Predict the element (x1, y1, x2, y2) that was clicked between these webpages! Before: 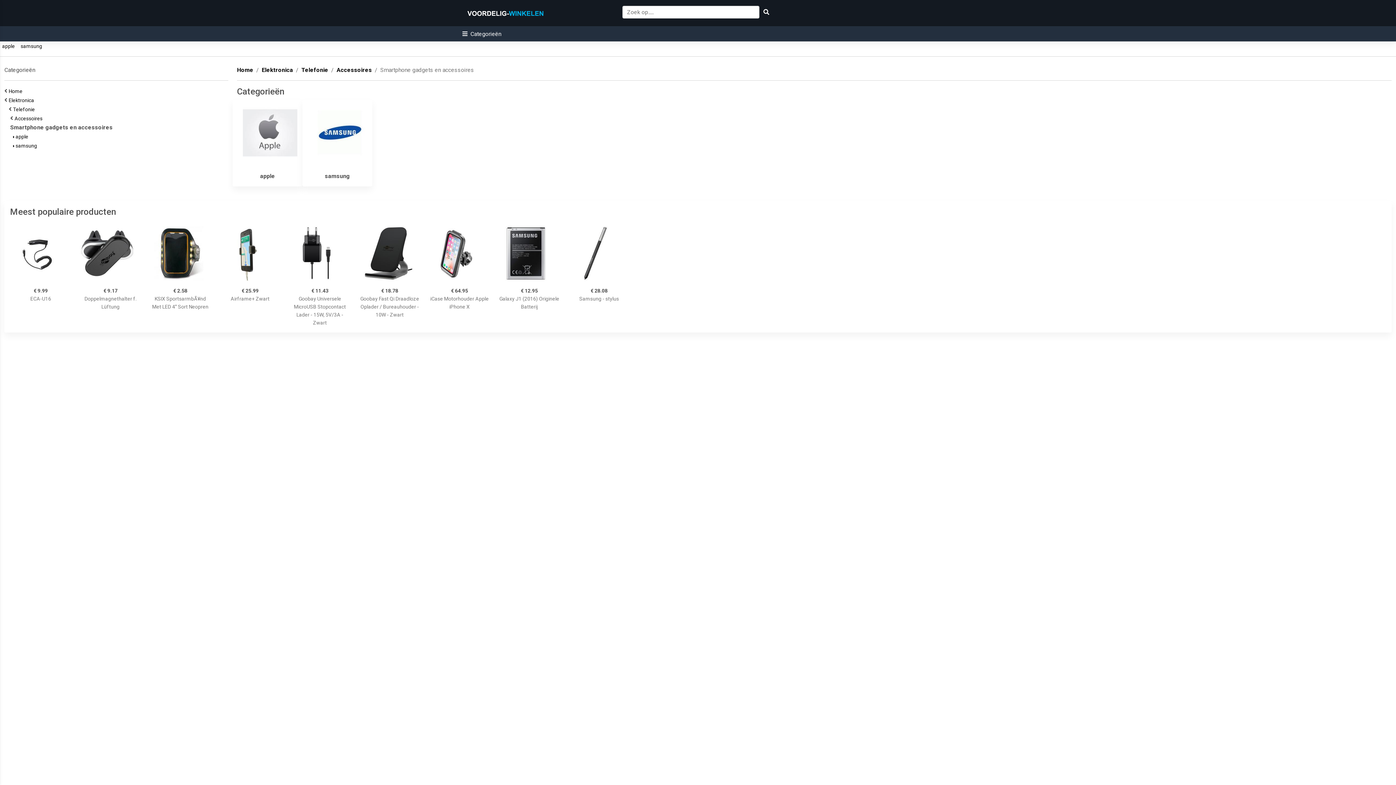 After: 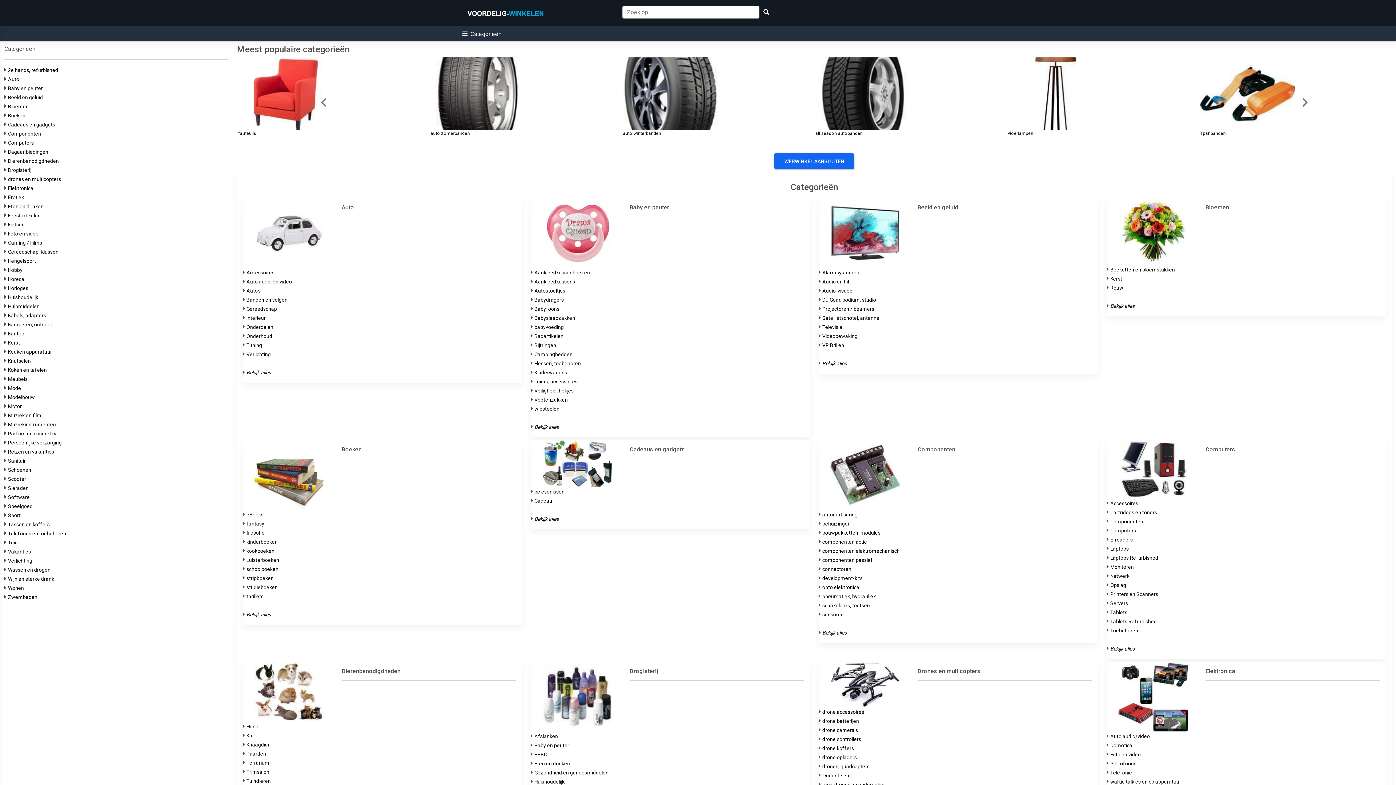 Action: bbox: (465, 5, 547, 20)